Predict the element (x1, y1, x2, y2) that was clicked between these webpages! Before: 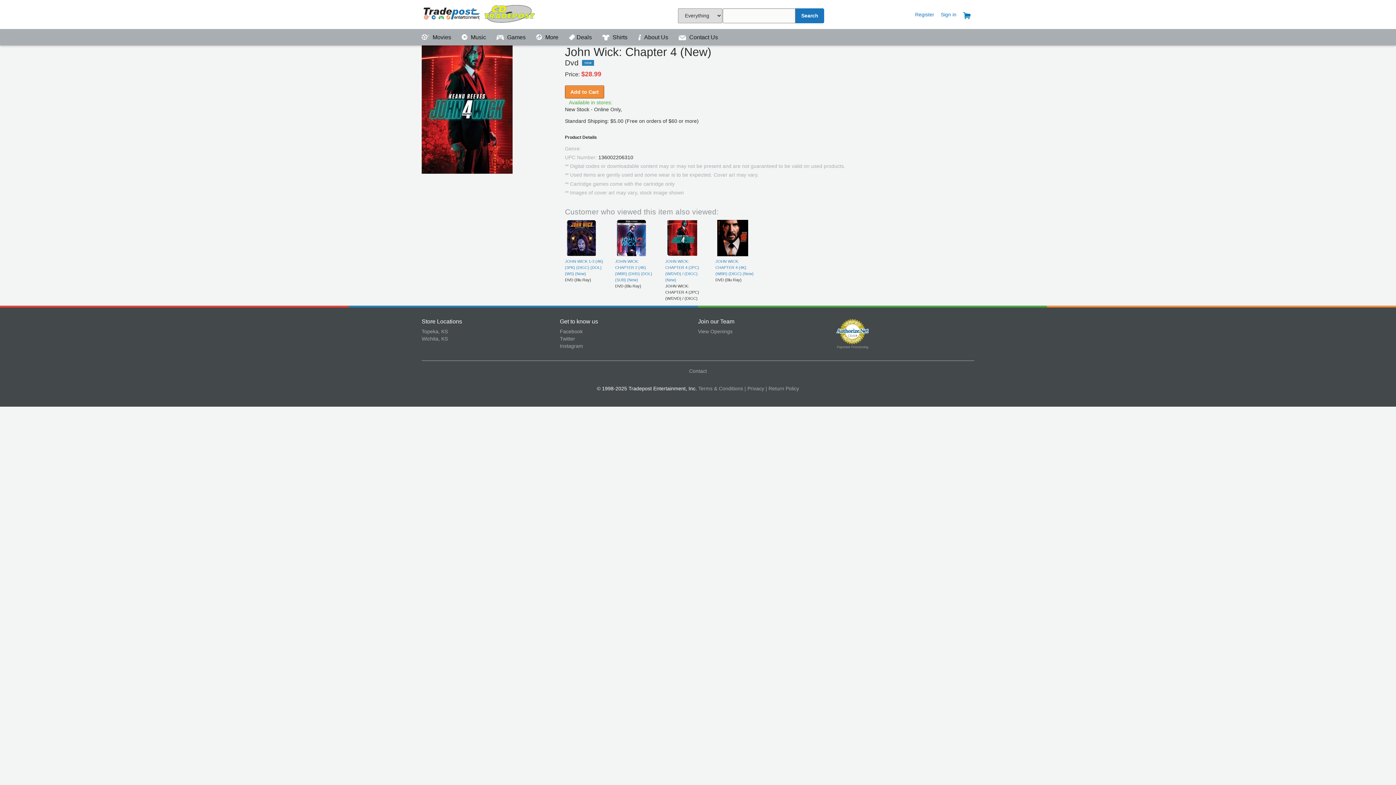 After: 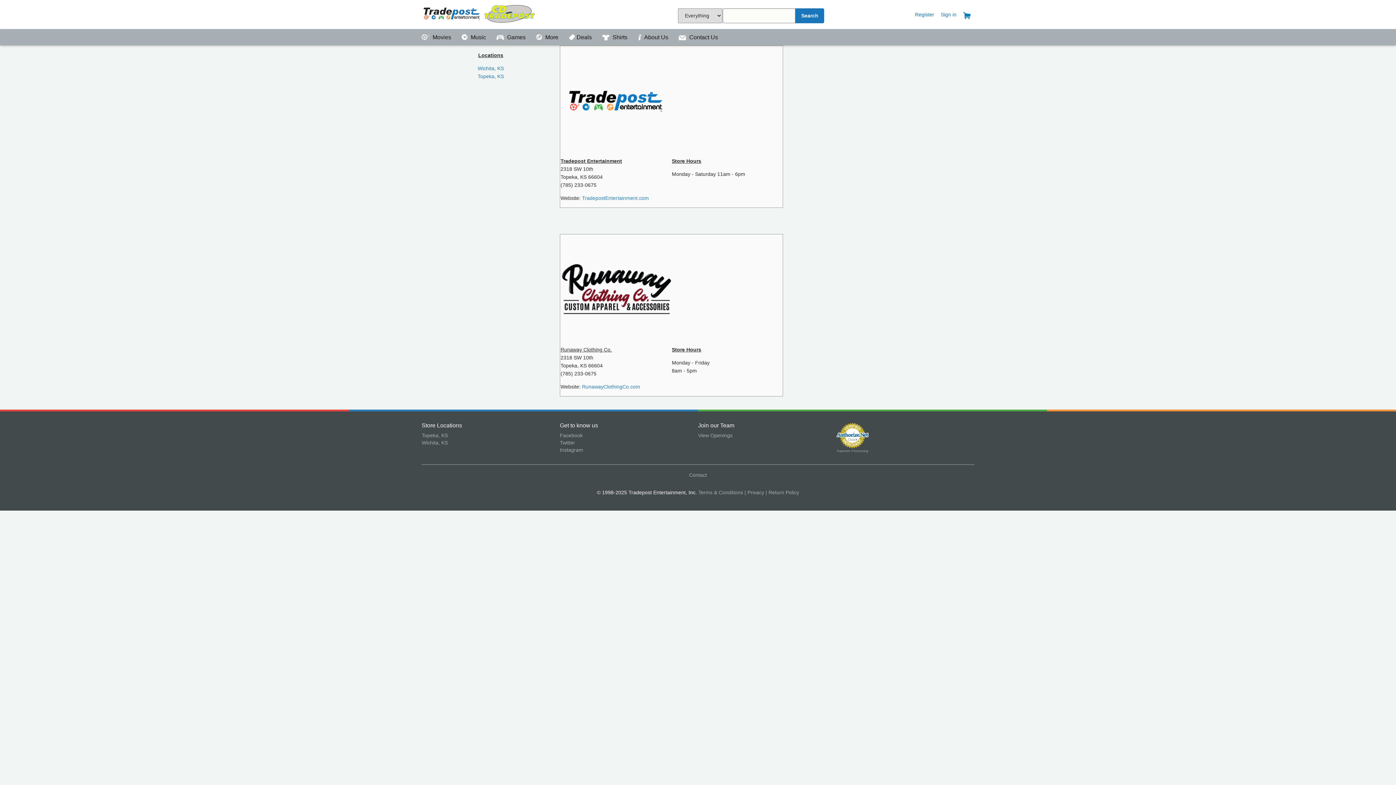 Action: bbox: (421, 328, 448, 334) label: Topeka, KS